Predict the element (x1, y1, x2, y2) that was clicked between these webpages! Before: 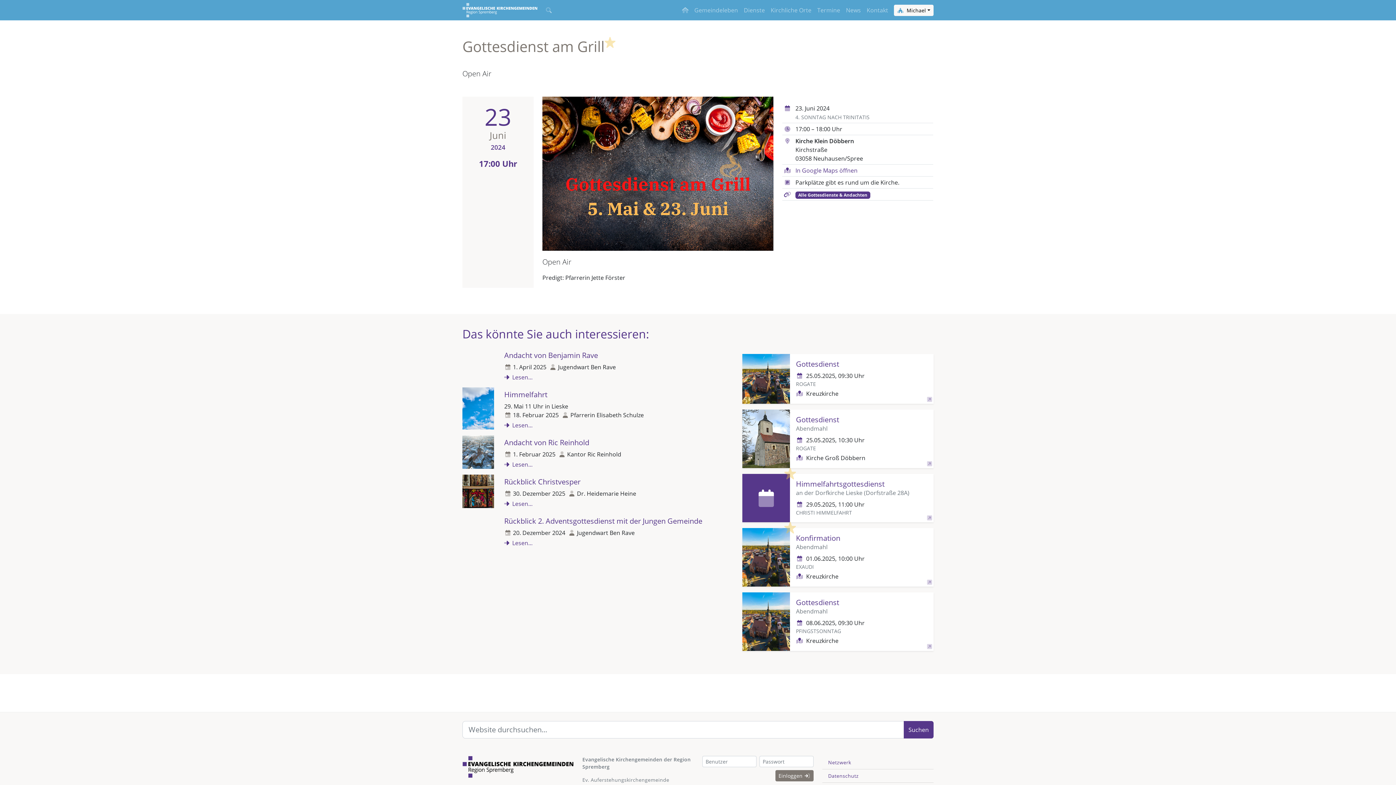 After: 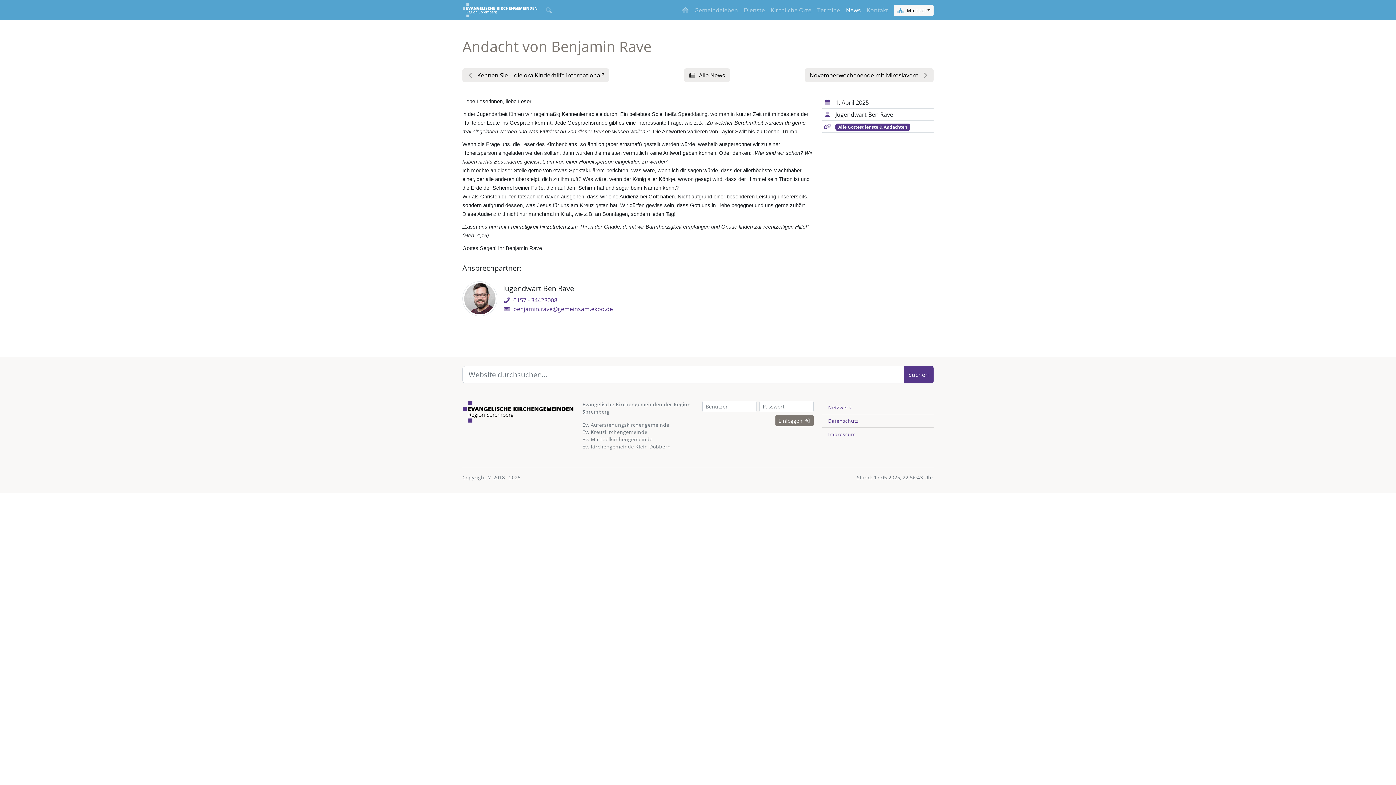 Action: bbox: (504, 350, 598, 360) label: Andacht von Benjamin Rave